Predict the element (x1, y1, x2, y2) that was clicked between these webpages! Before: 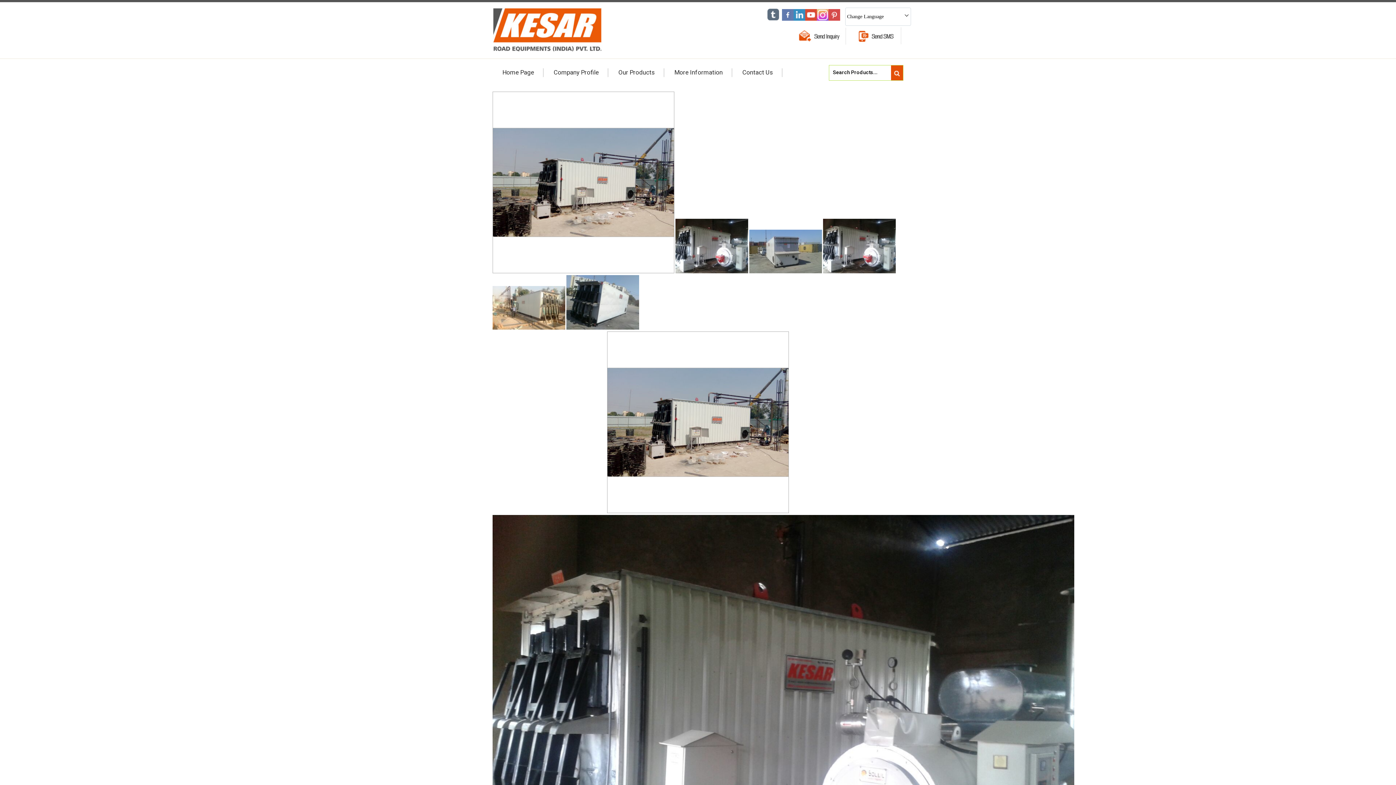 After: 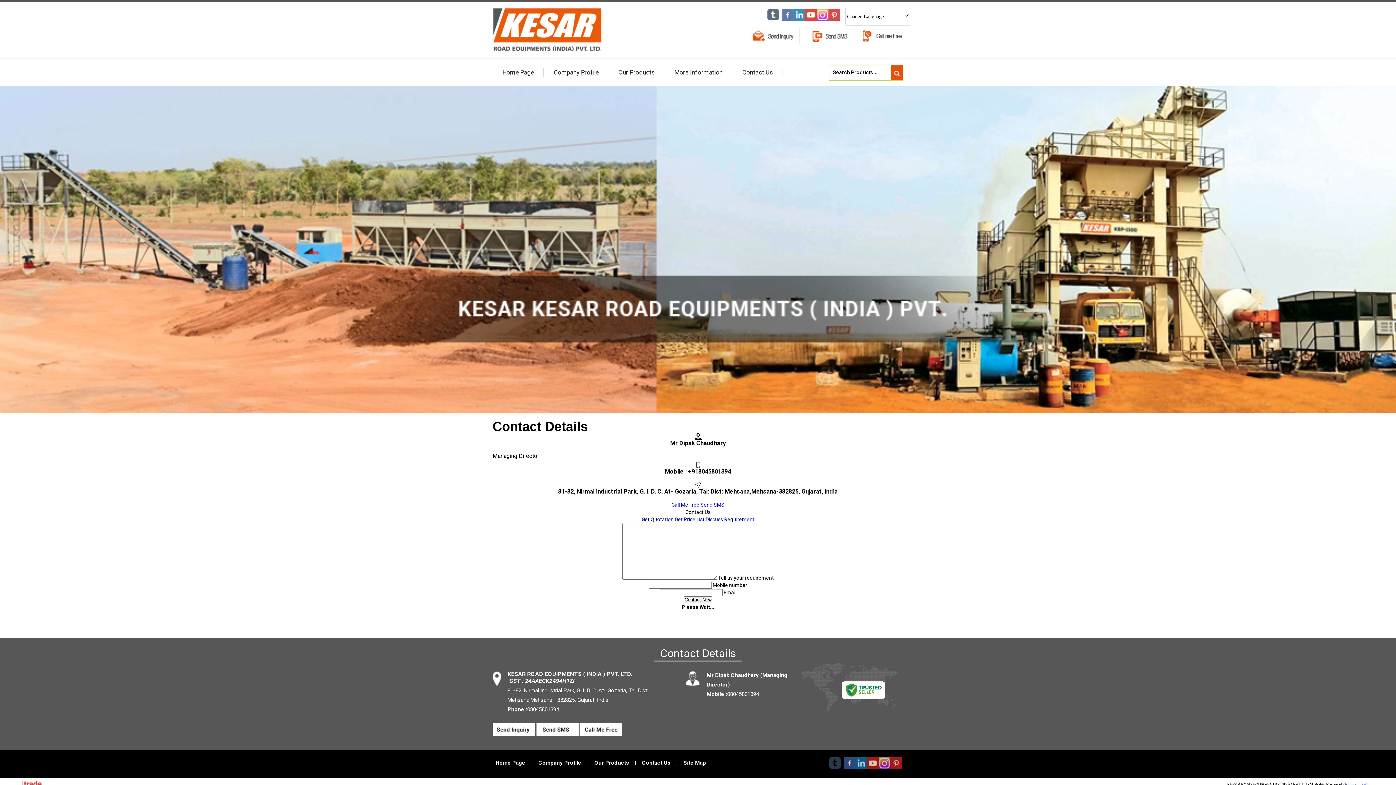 Action: bbox: (798, 40, 847, 46)